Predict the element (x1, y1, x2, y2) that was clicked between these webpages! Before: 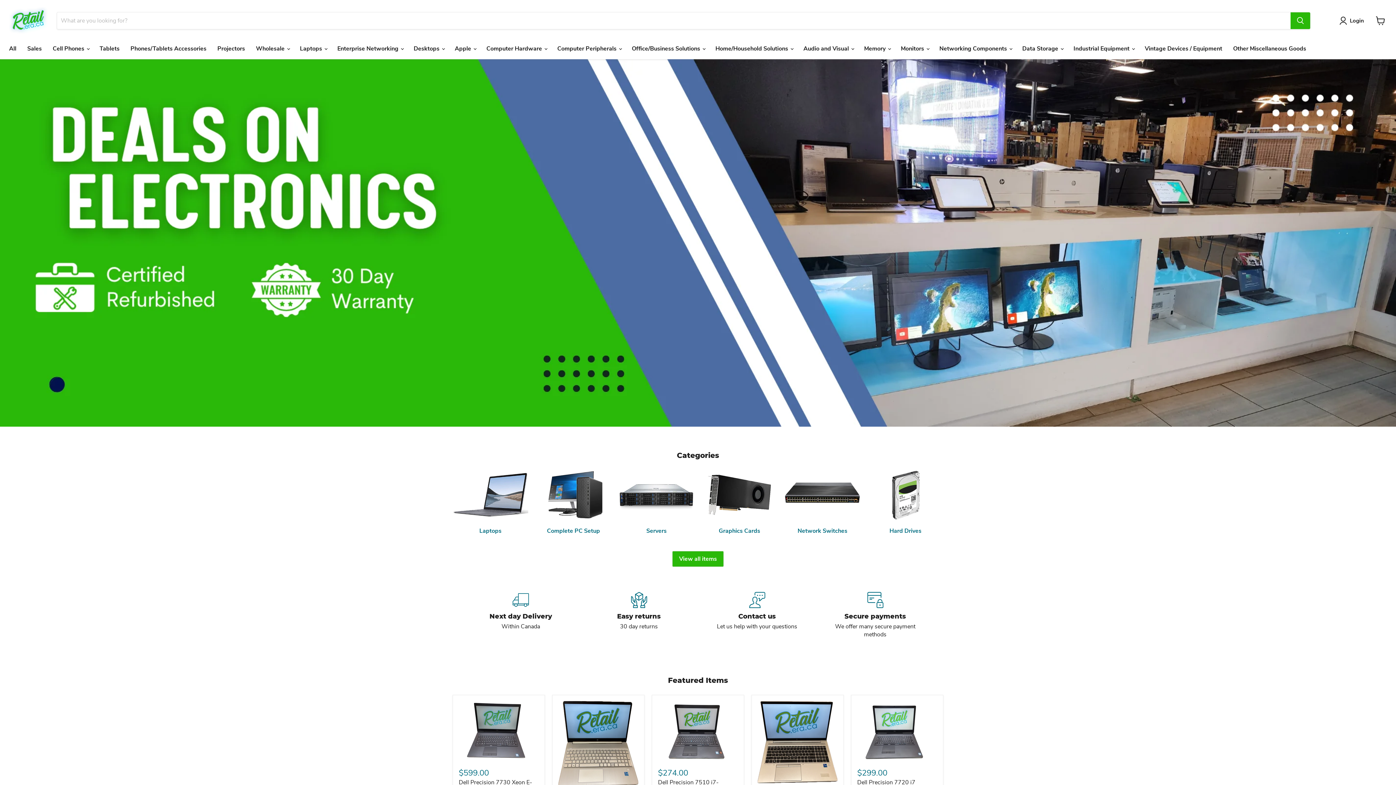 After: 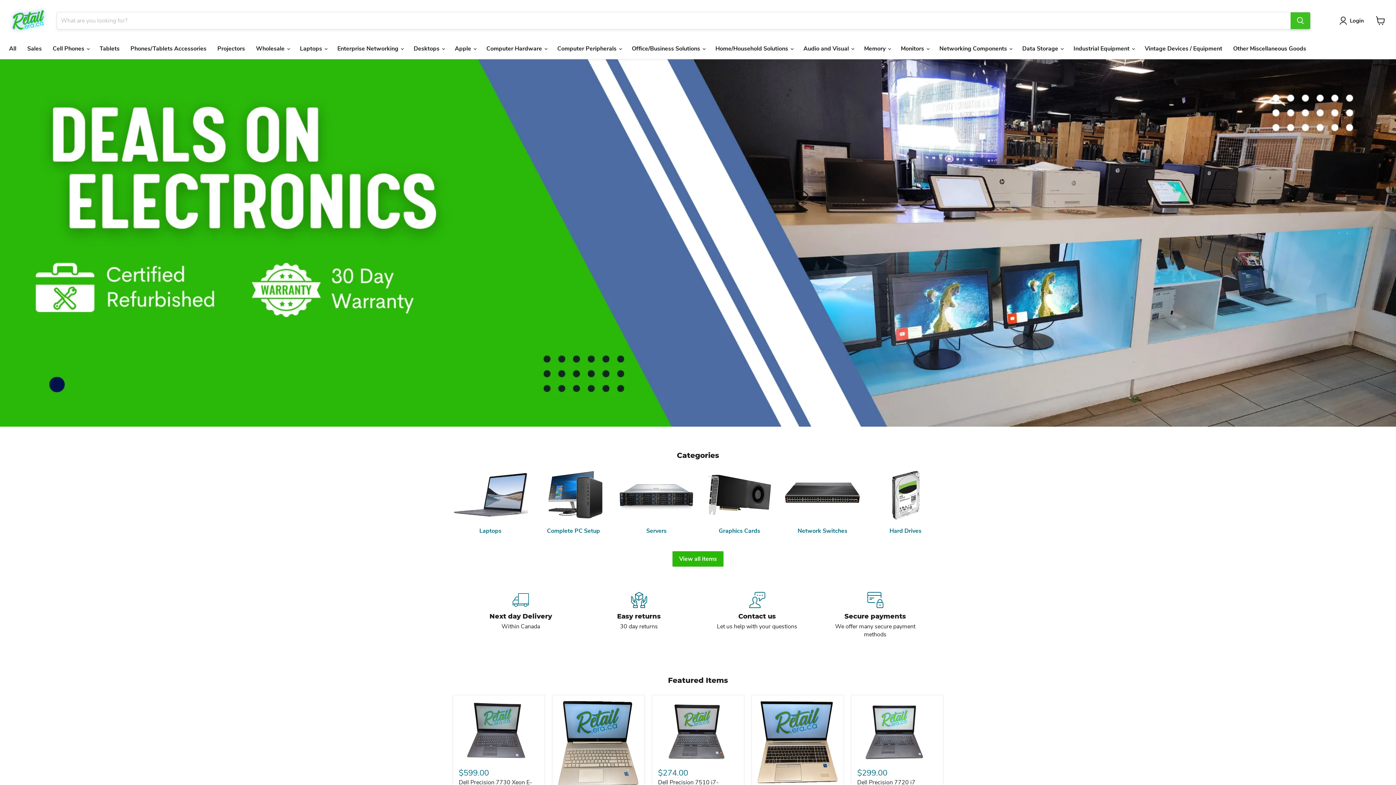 Action: label: Search bbox: (1290, 12, 1310, 29)